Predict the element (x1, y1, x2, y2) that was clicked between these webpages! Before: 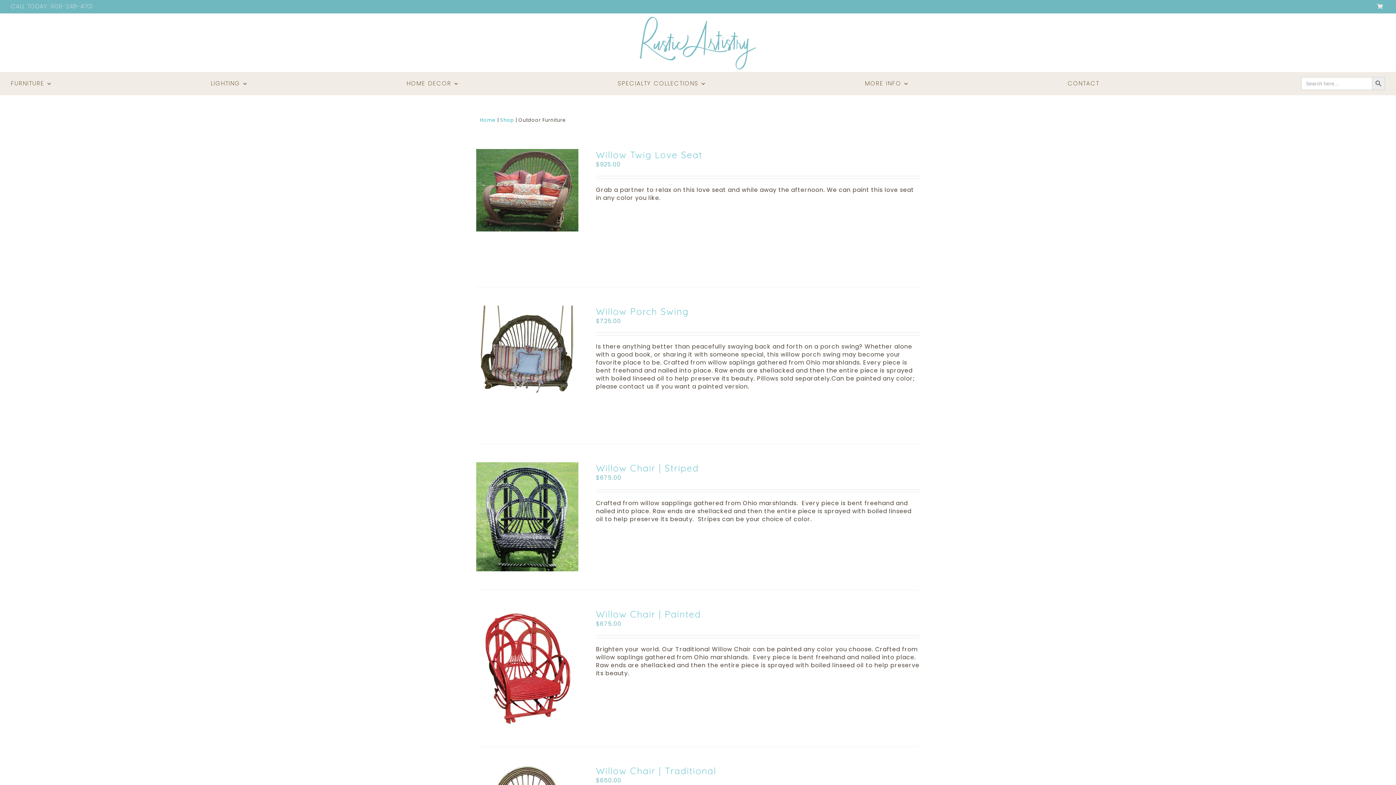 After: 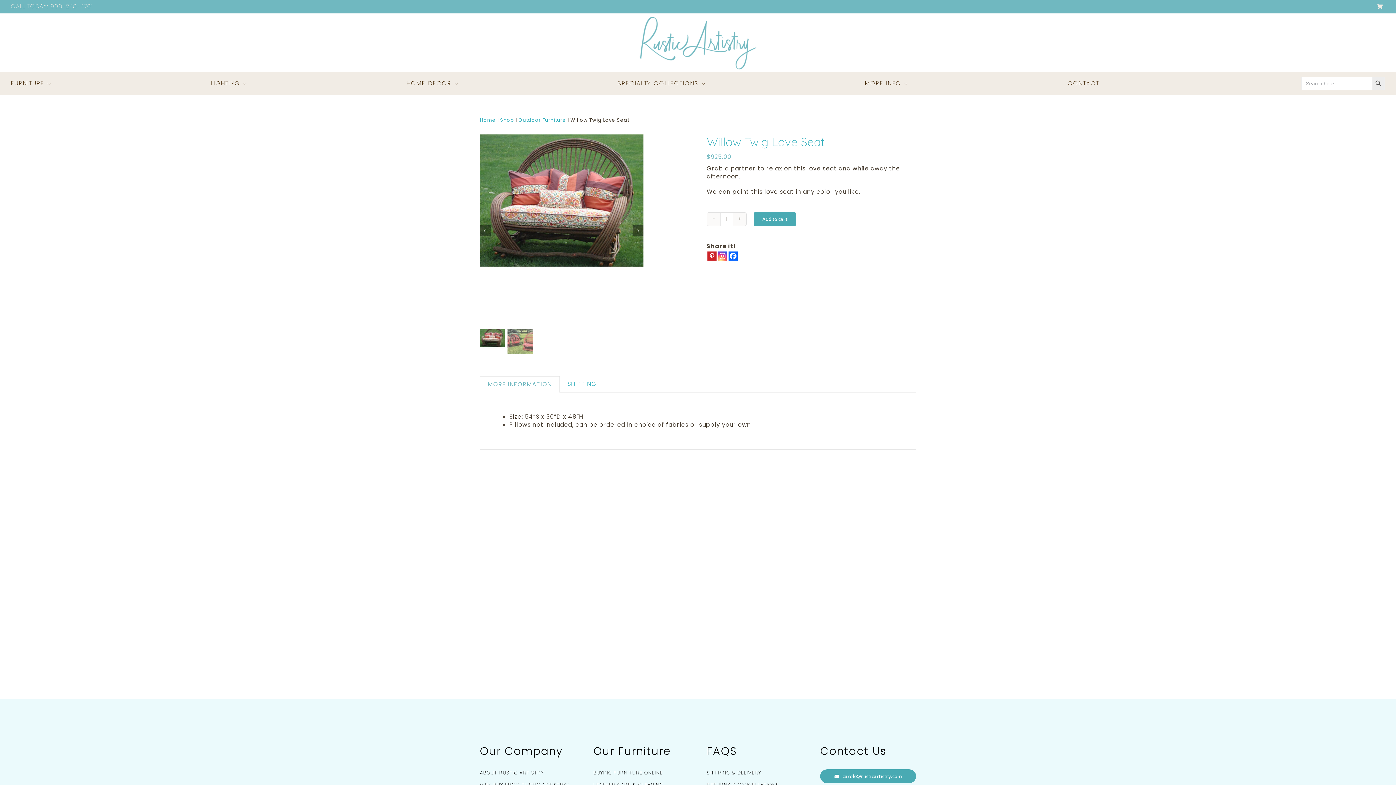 Action: label: Willow Twig Love Seat bbox: (596, 148, 702, 160)